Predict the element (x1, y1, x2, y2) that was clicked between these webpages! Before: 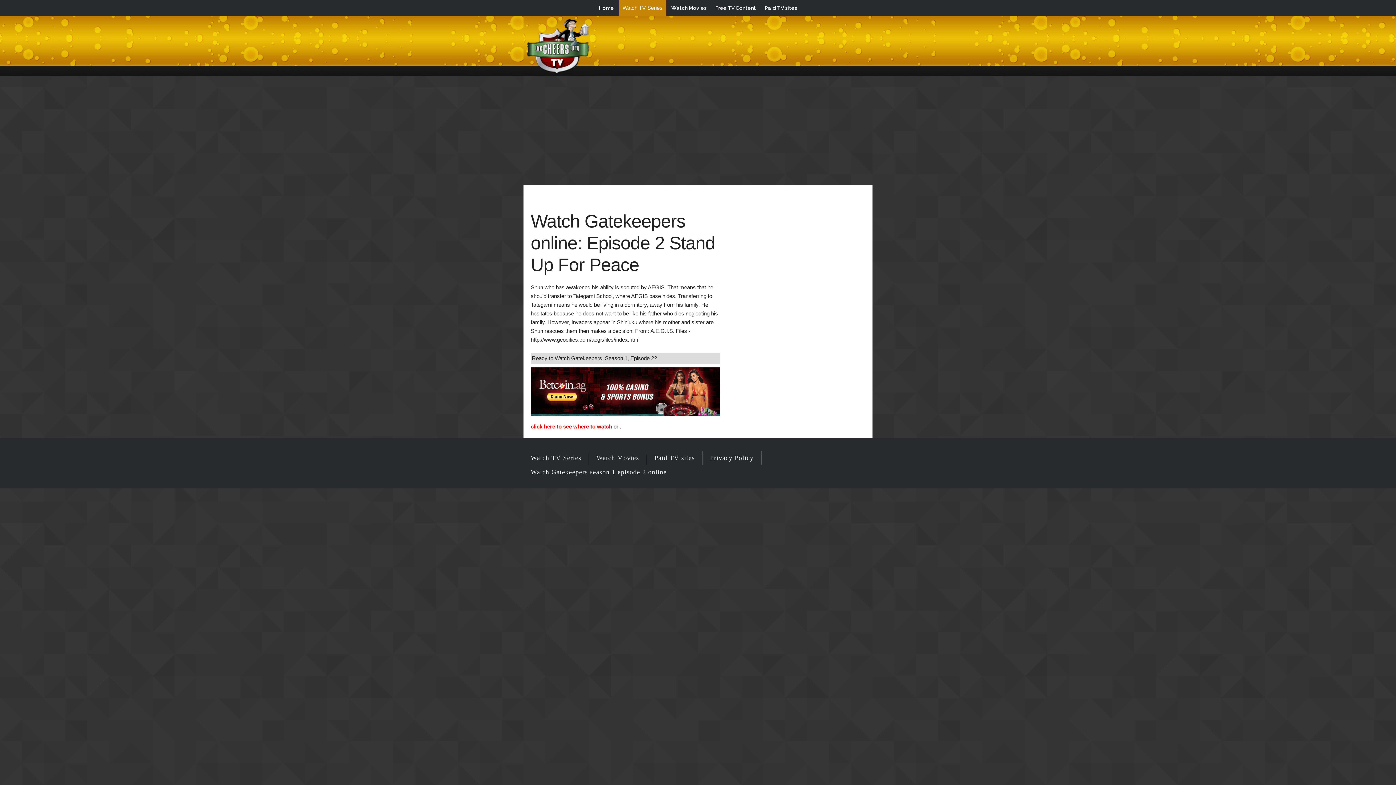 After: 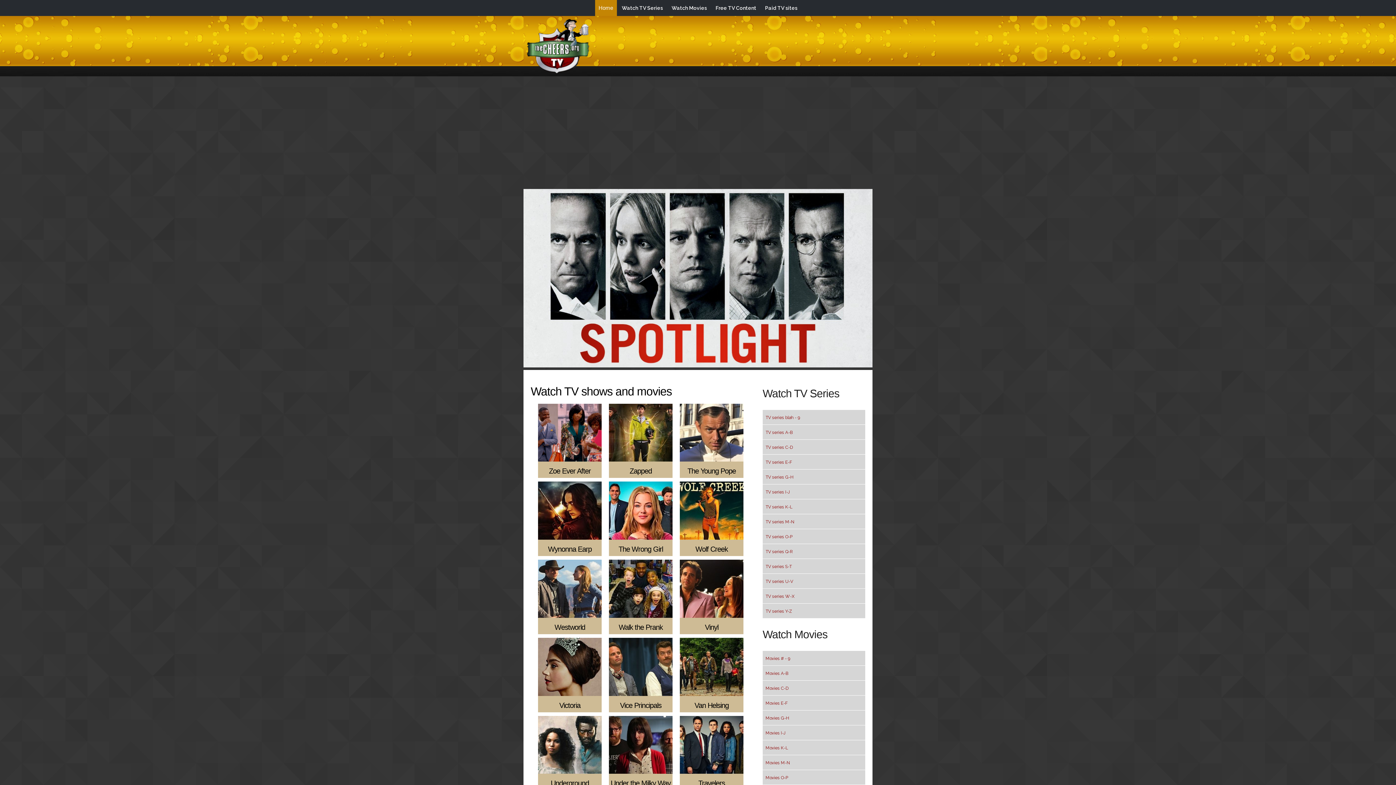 Action: bbox: (523, 68, 597, 74)